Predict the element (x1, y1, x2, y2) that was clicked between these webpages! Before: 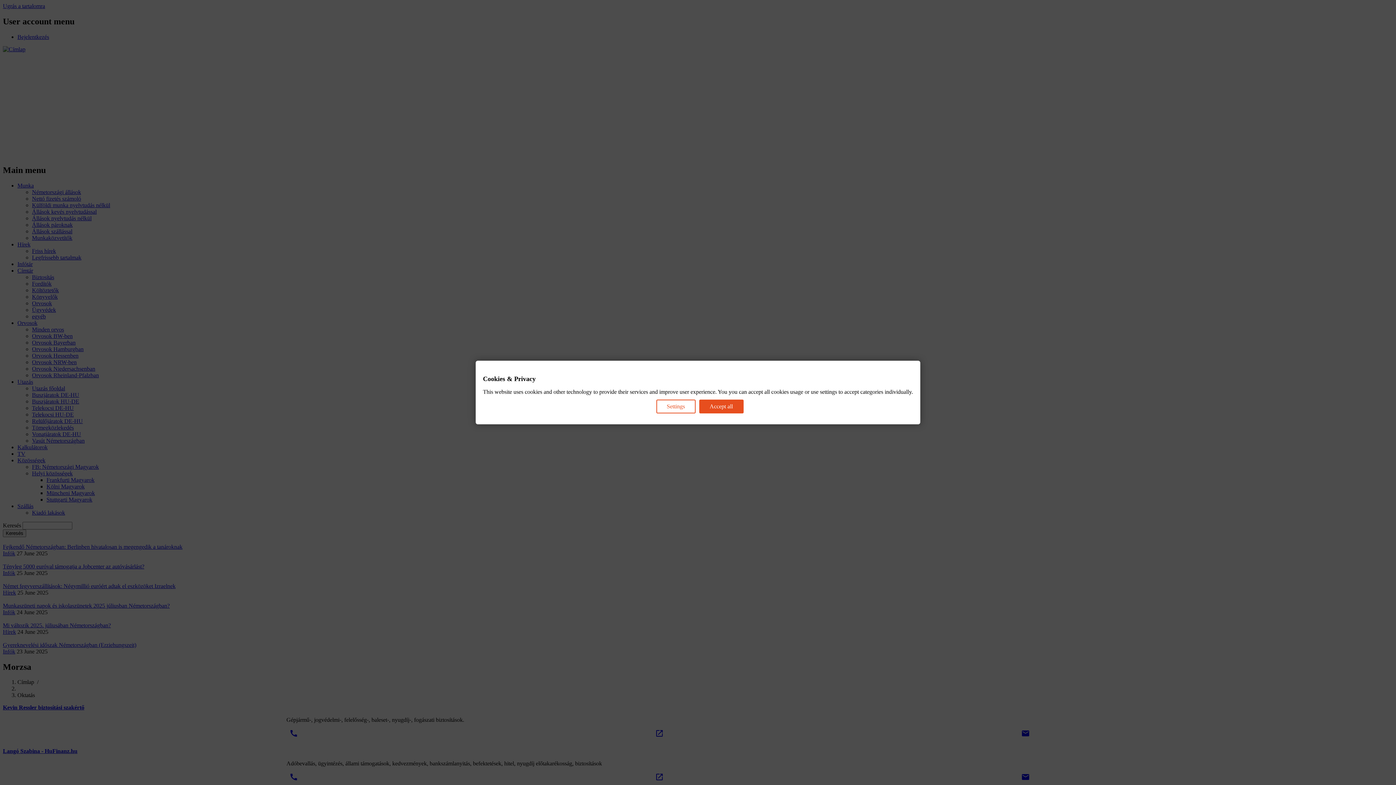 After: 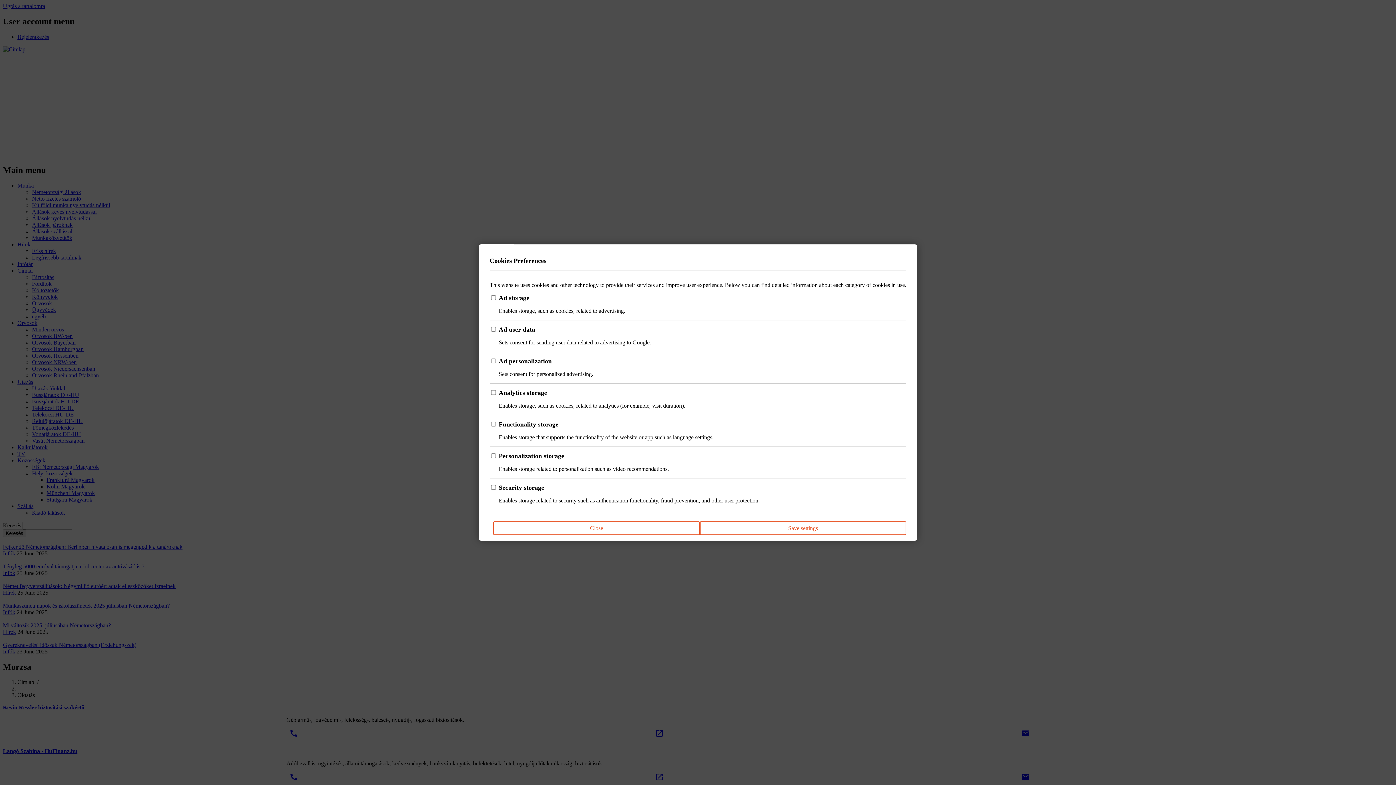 Action: bbox: (656, 399, 695, 413) label: Settings